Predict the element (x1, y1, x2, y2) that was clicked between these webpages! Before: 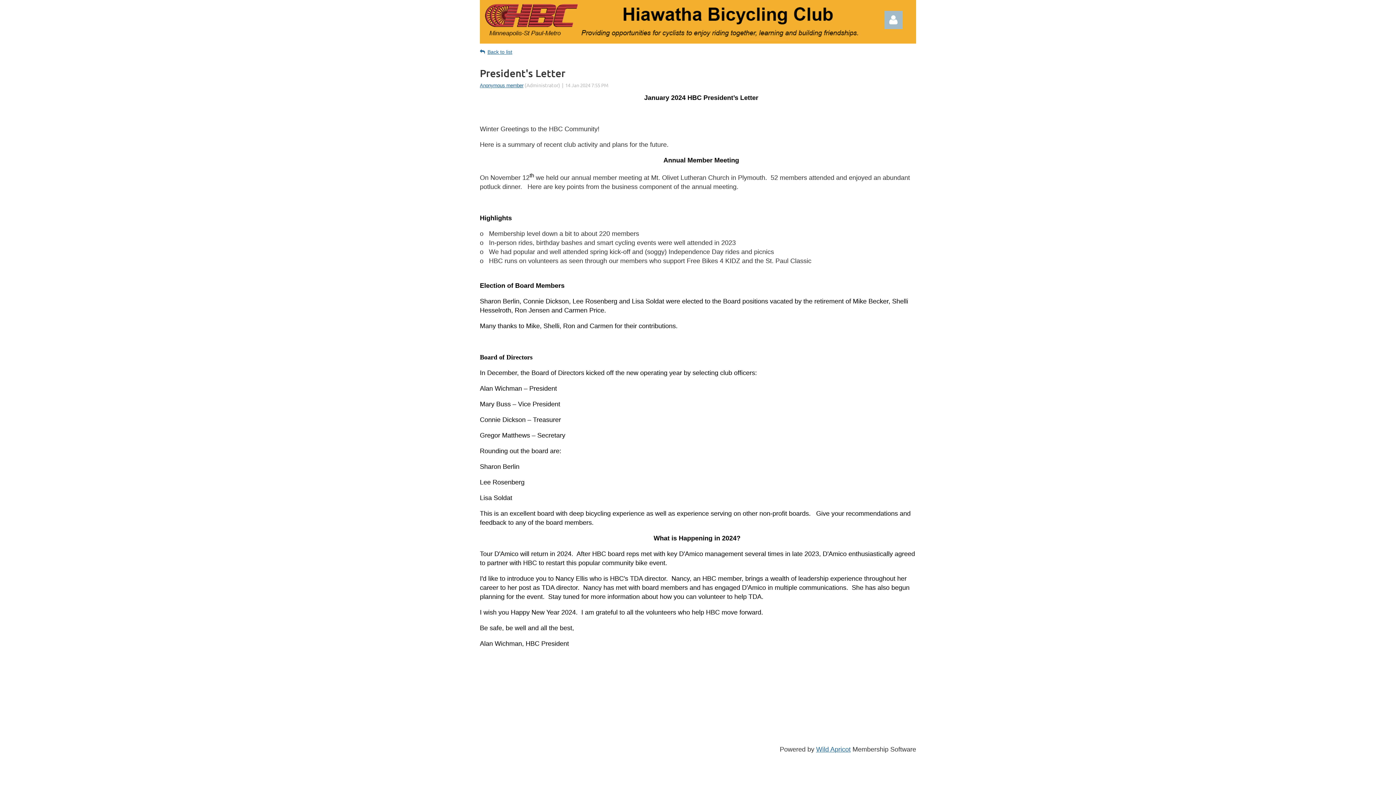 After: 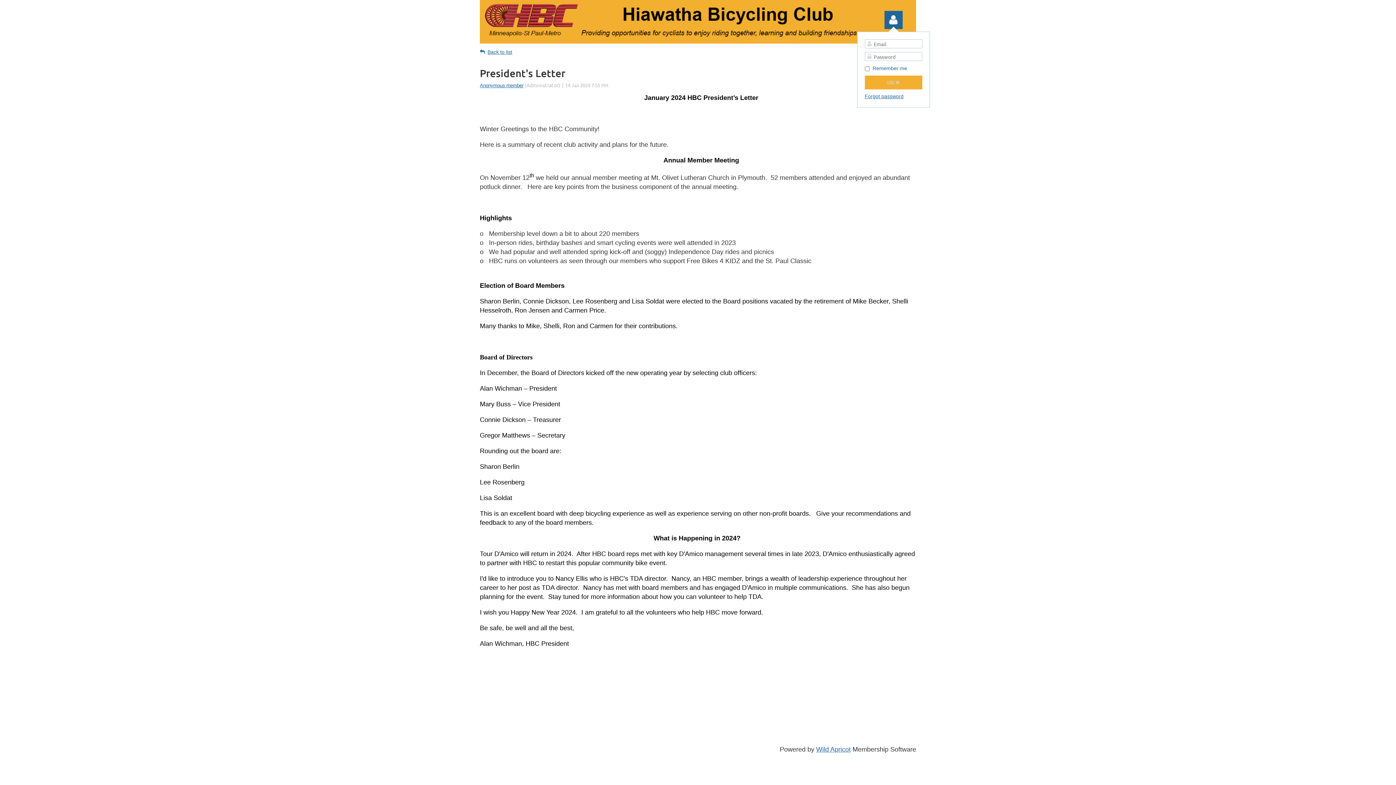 Action: label: Log in bbox: (884, 10, 902, 29)